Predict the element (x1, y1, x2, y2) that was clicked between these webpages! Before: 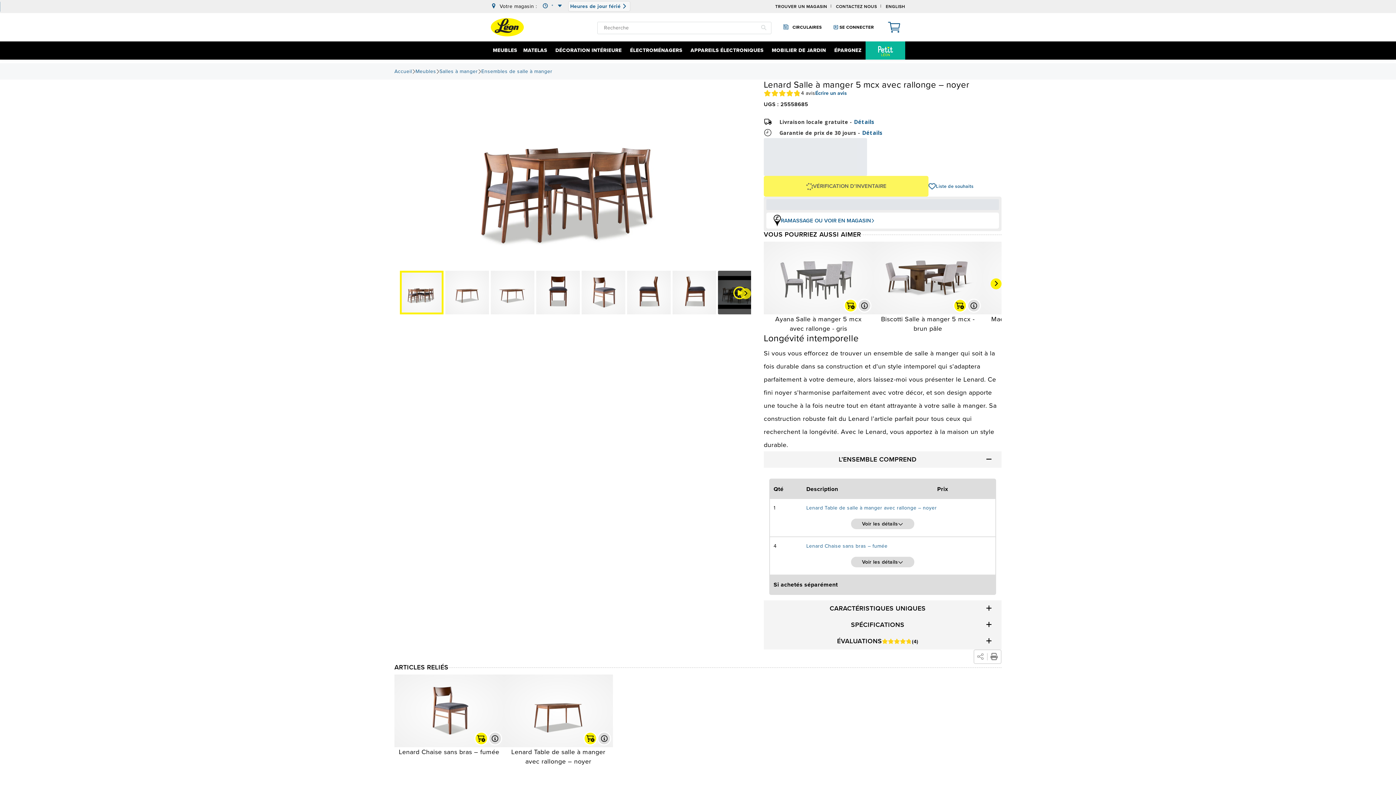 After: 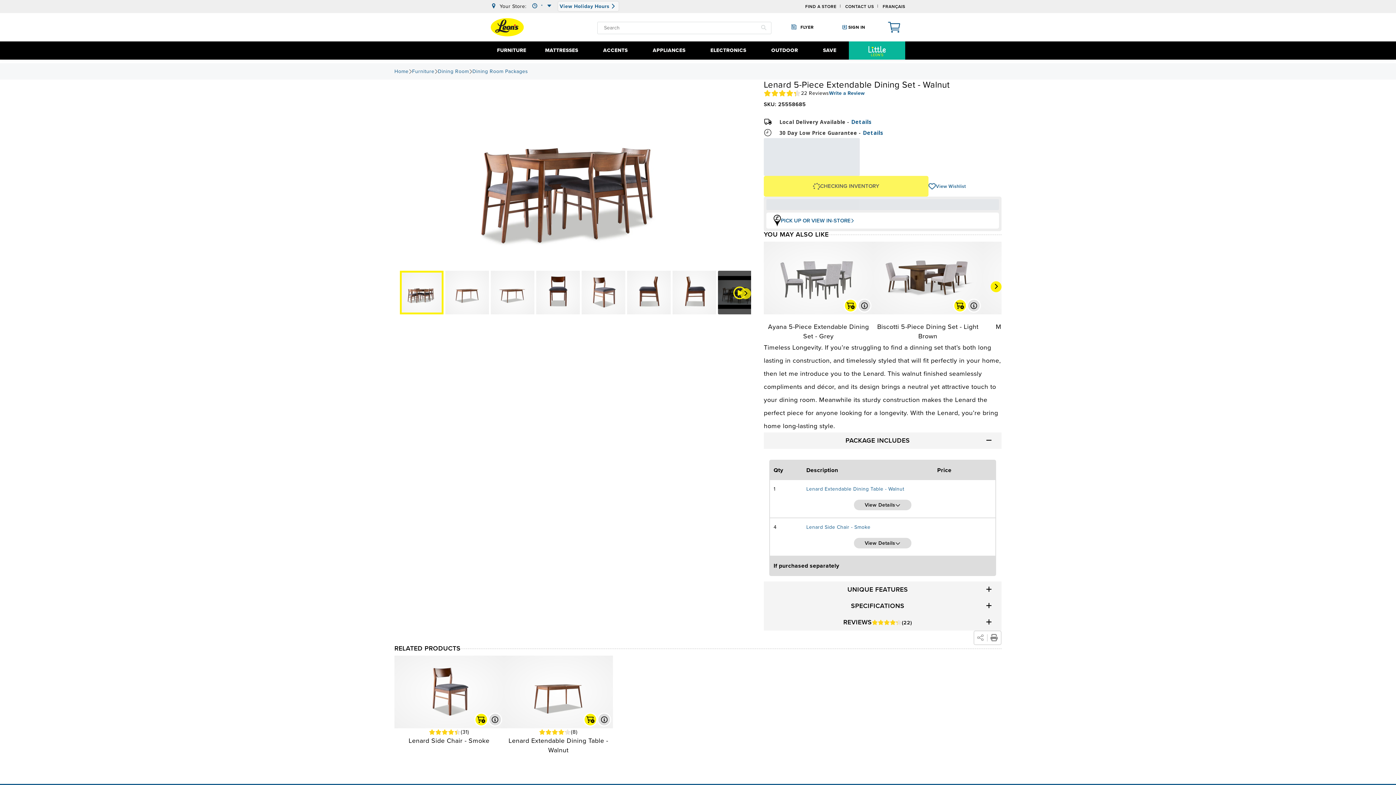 Action: bbox: (886, 1, 905, 11) label: ENGLISH